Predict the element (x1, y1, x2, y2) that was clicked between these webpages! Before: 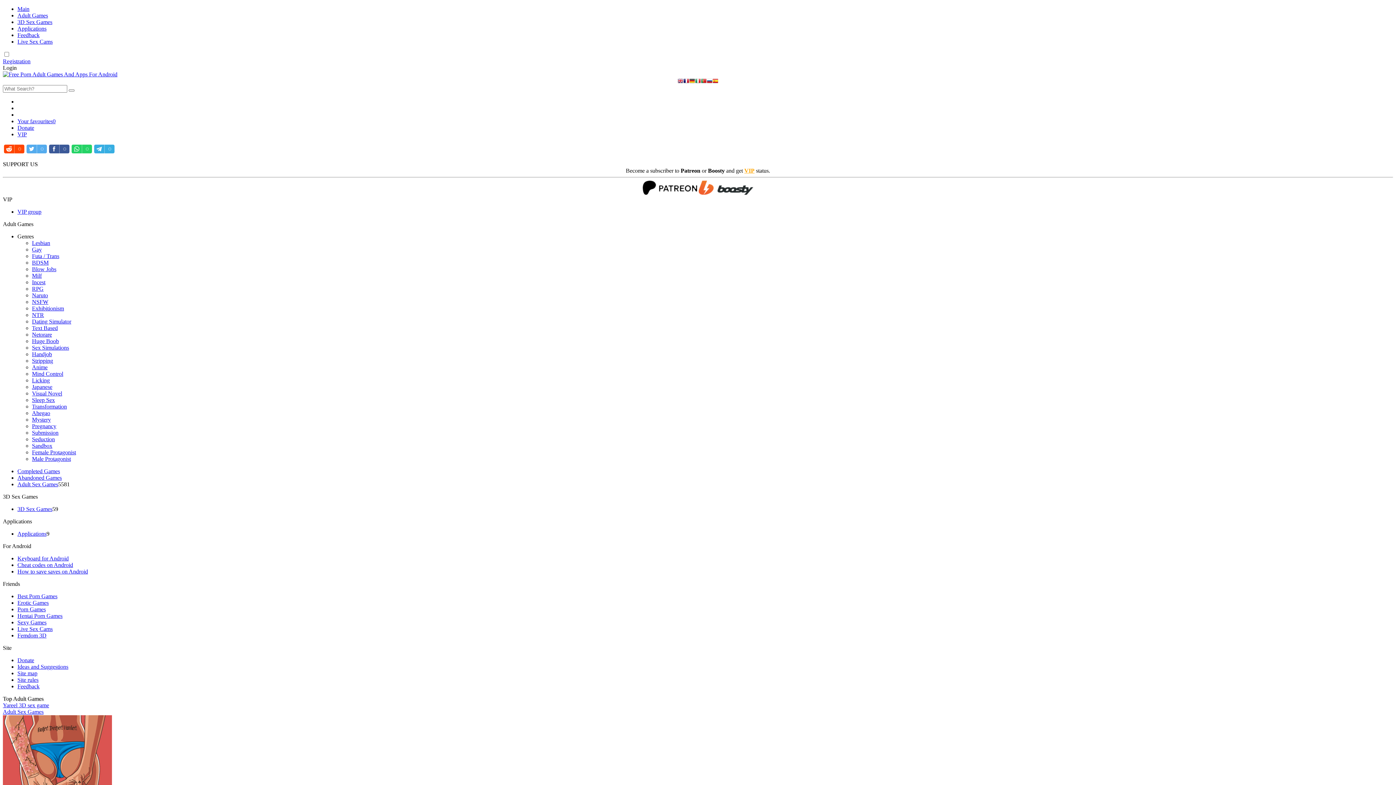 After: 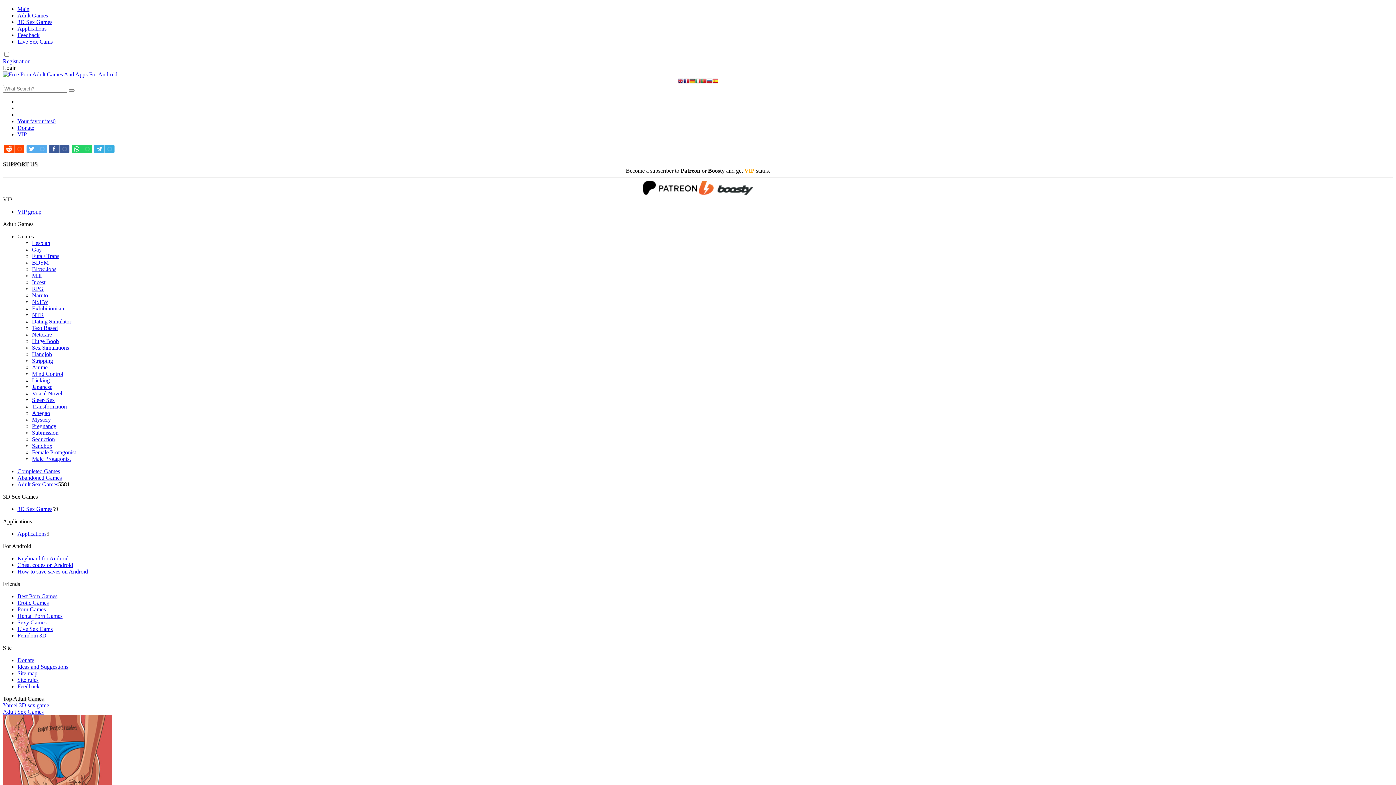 Action: label: Huge Boob bbox: (32, 338, 58, 344)